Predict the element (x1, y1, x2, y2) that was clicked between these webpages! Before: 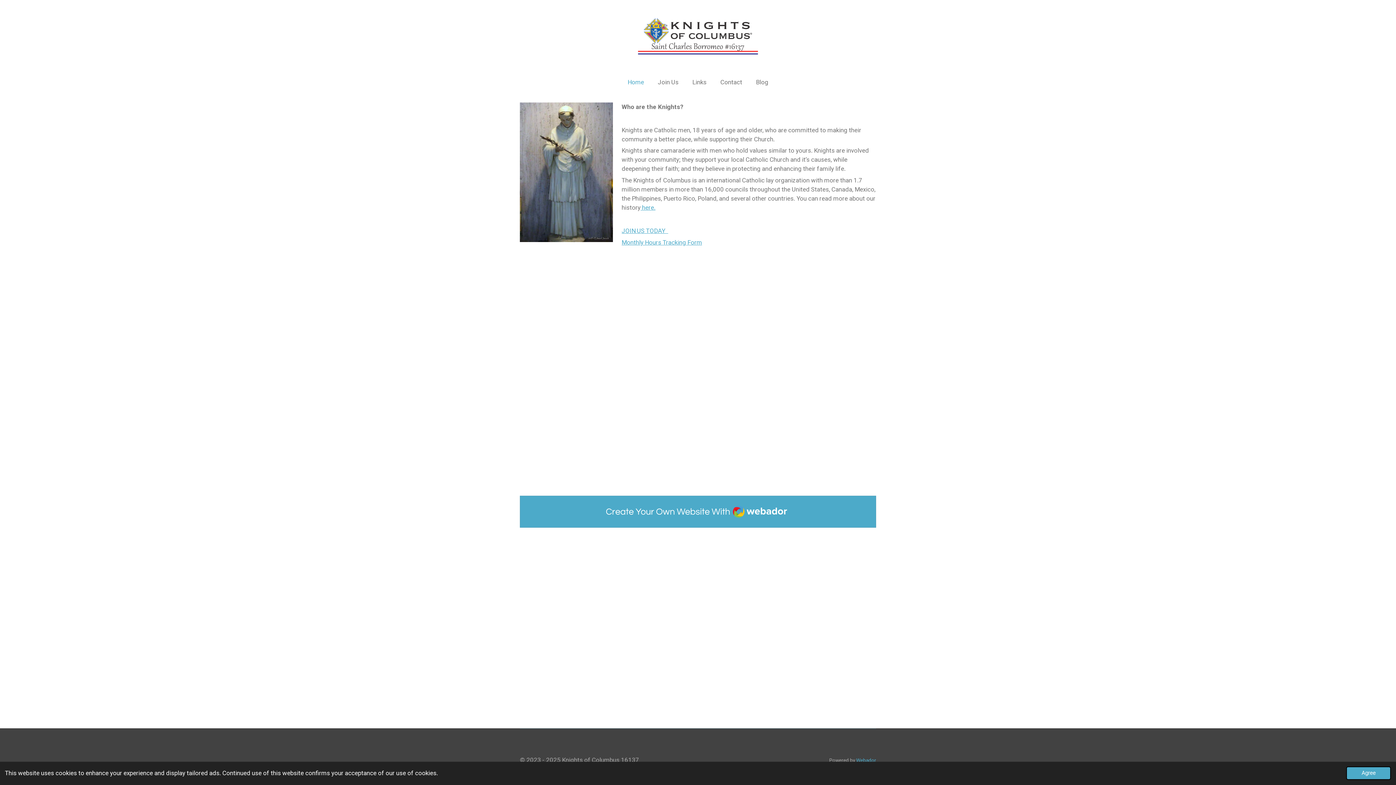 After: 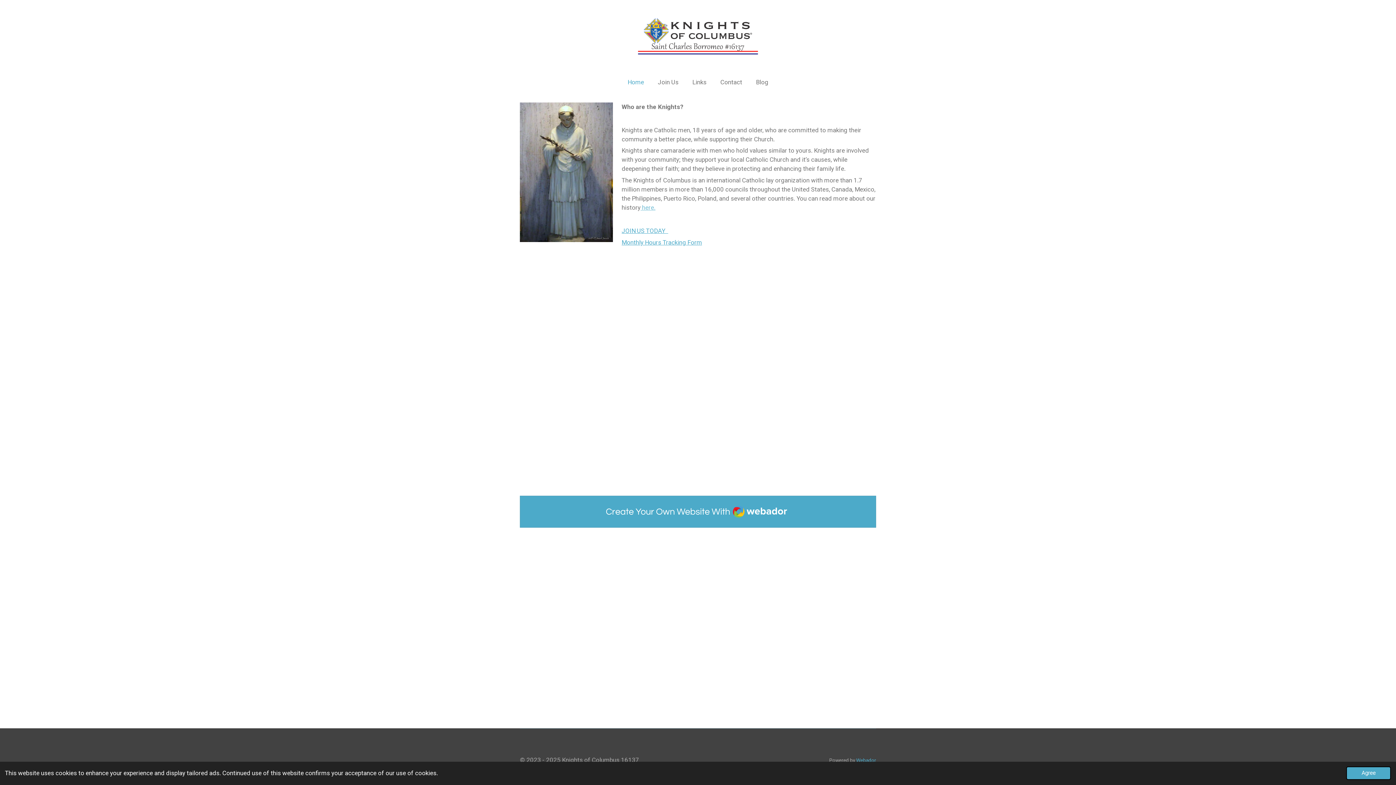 Action: bbox: (640, 204, 655, 211) label:  here.